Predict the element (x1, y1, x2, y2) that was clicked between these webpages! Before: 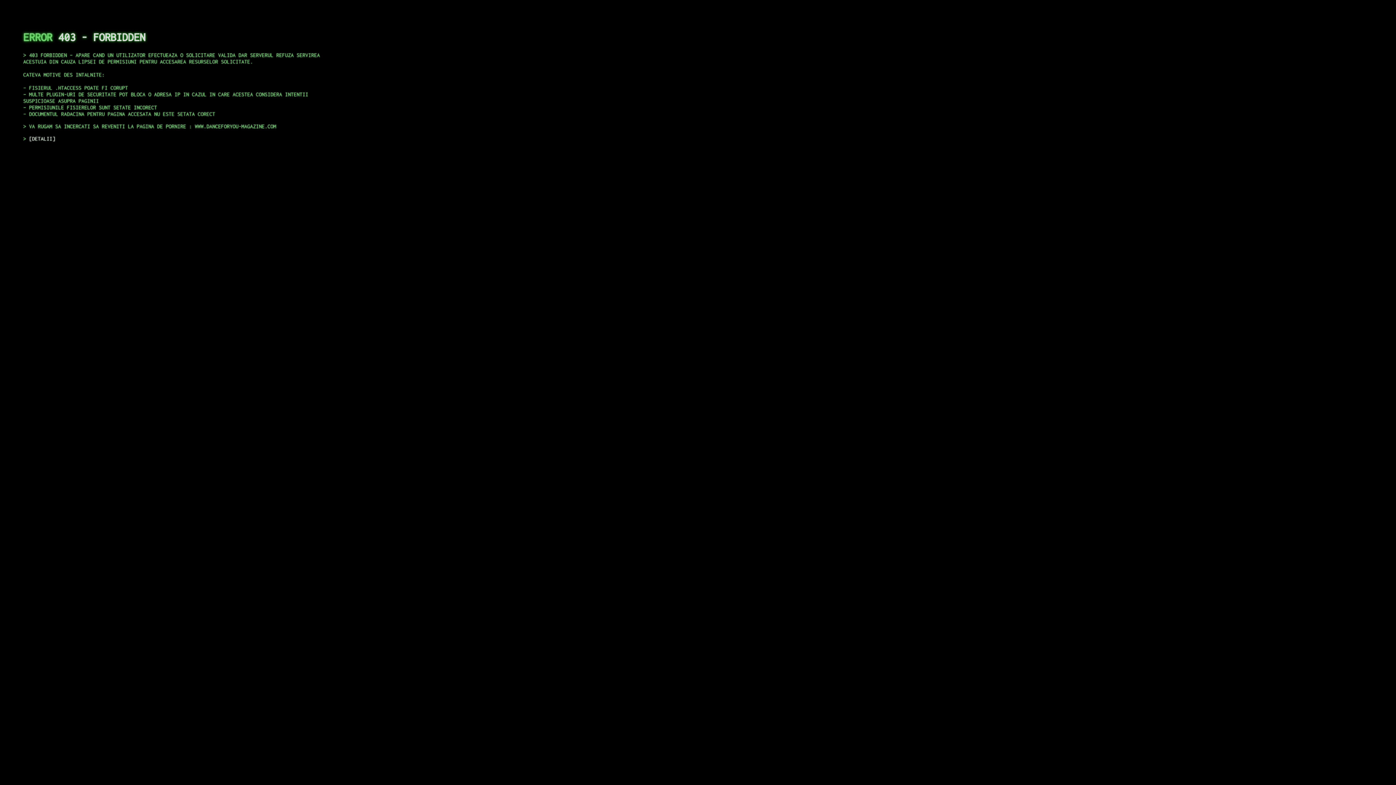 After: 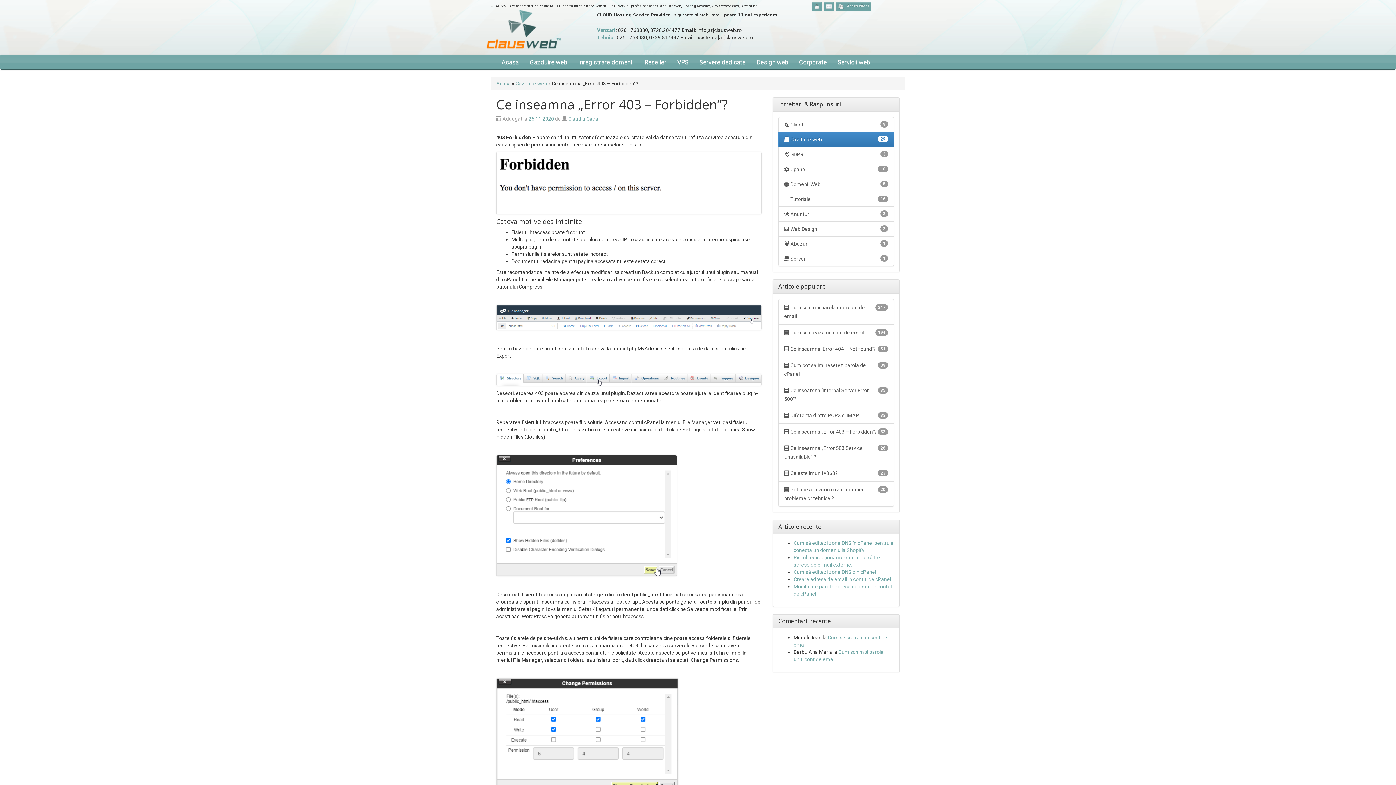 Action: bbox: (29, 135, 55, 141) label: DETALII